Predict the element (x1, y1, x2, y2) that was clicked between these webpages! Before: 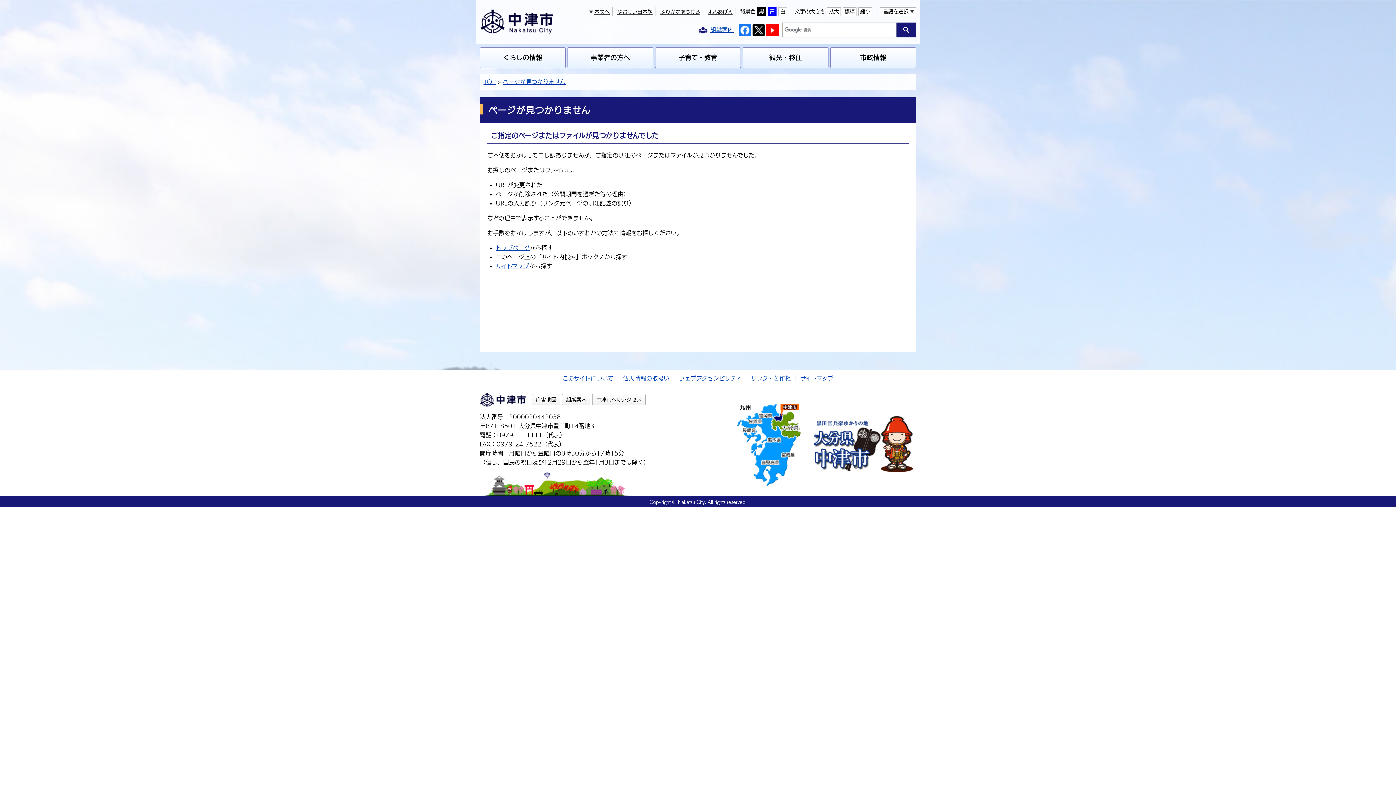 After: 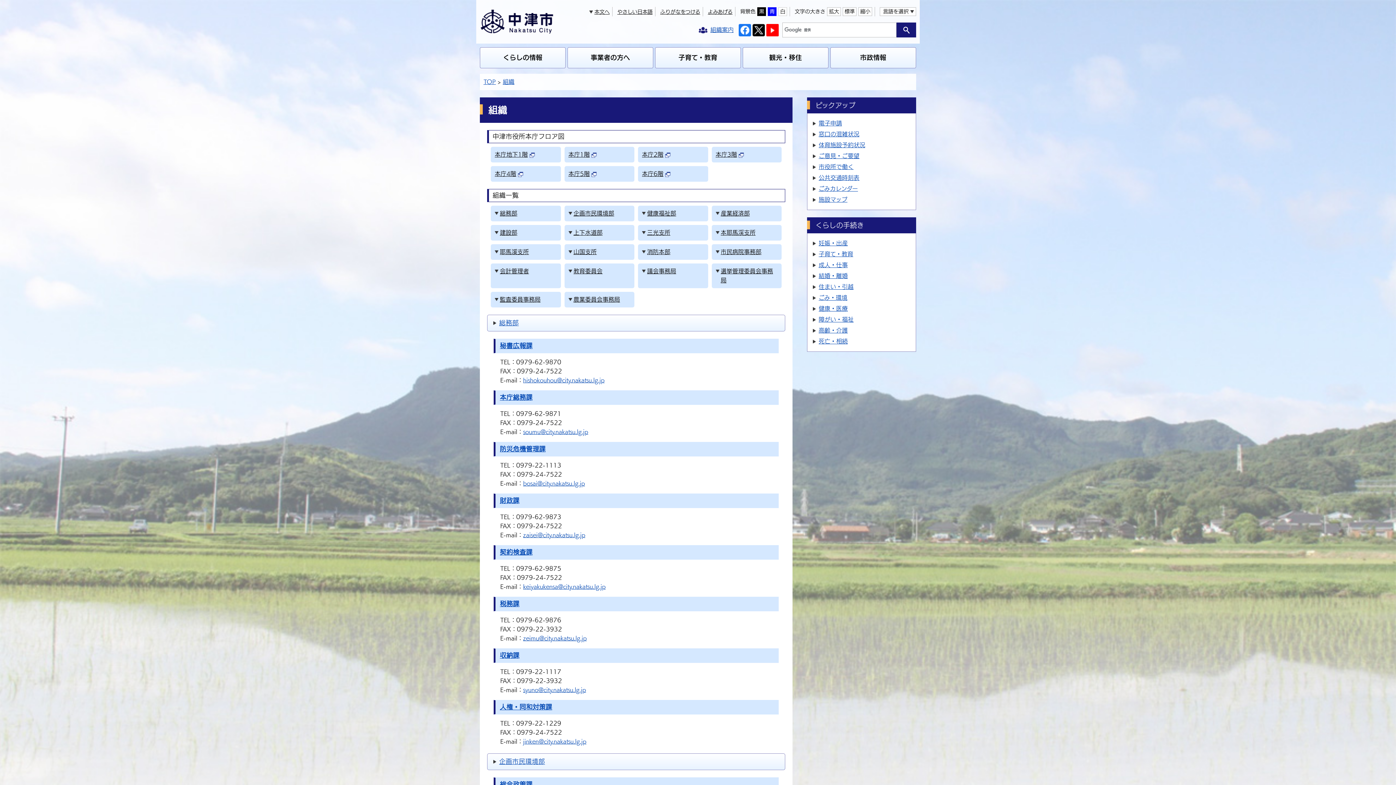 Action: bbox: (698, 26, 733, 32) label:  組織案内